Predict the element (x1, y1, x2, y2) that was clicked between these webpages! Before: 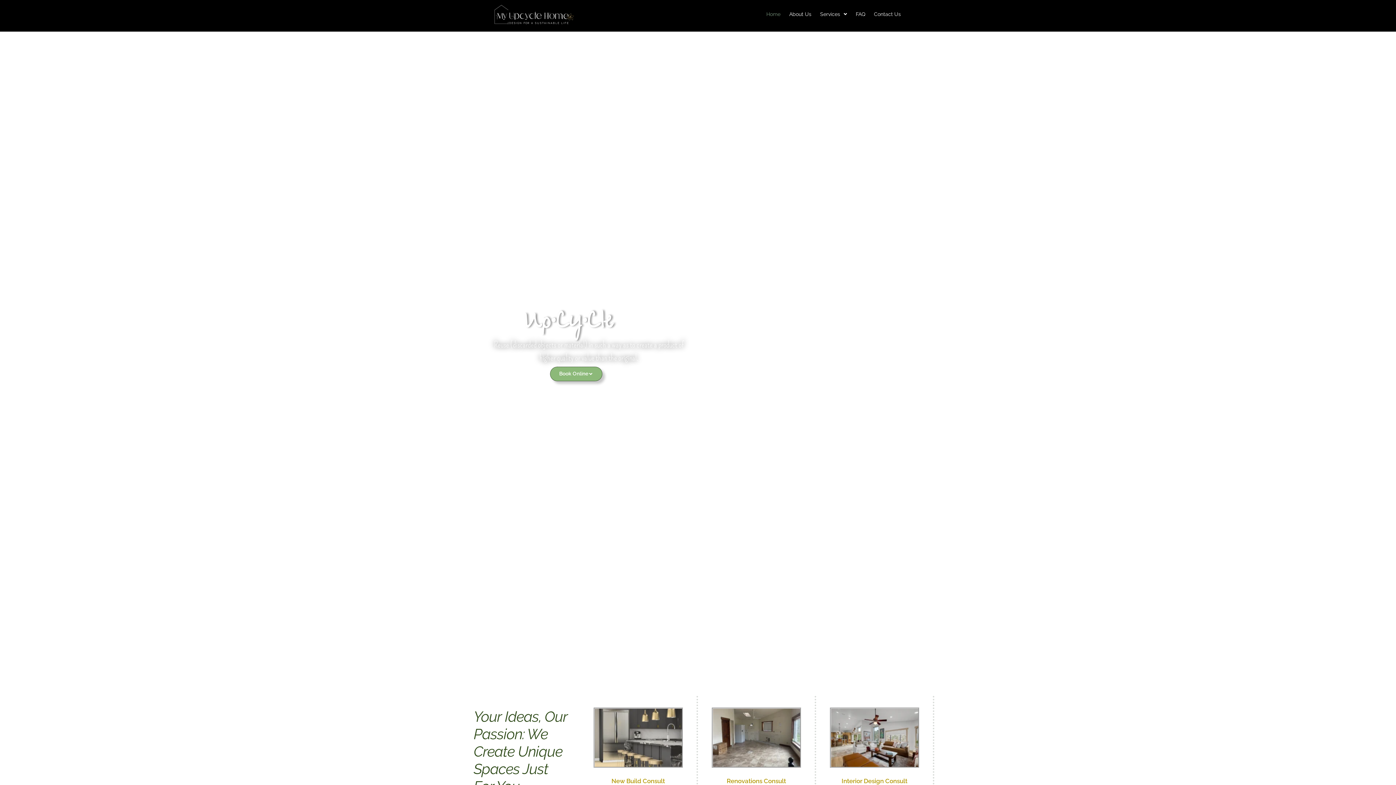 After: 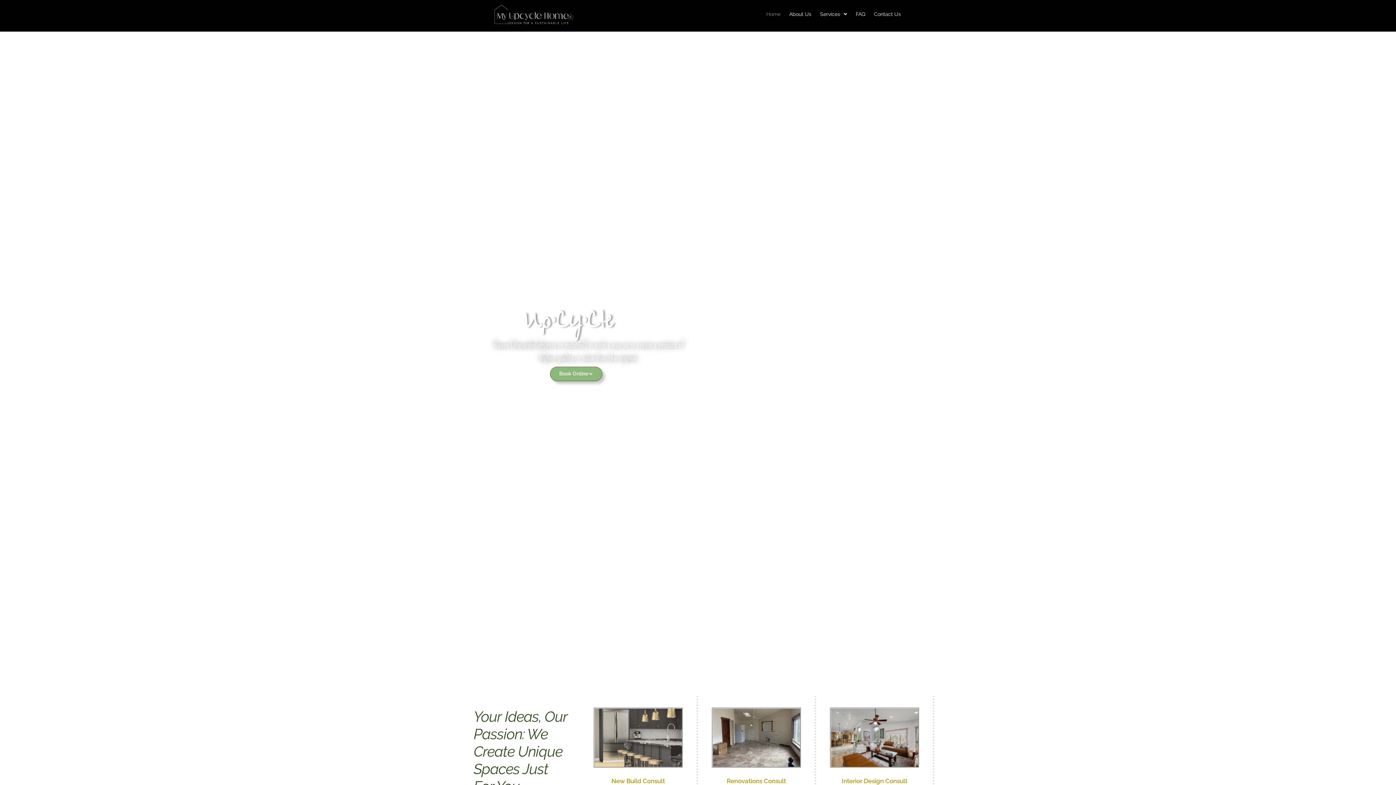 Action: bbox: (493, 2, 695, 28)